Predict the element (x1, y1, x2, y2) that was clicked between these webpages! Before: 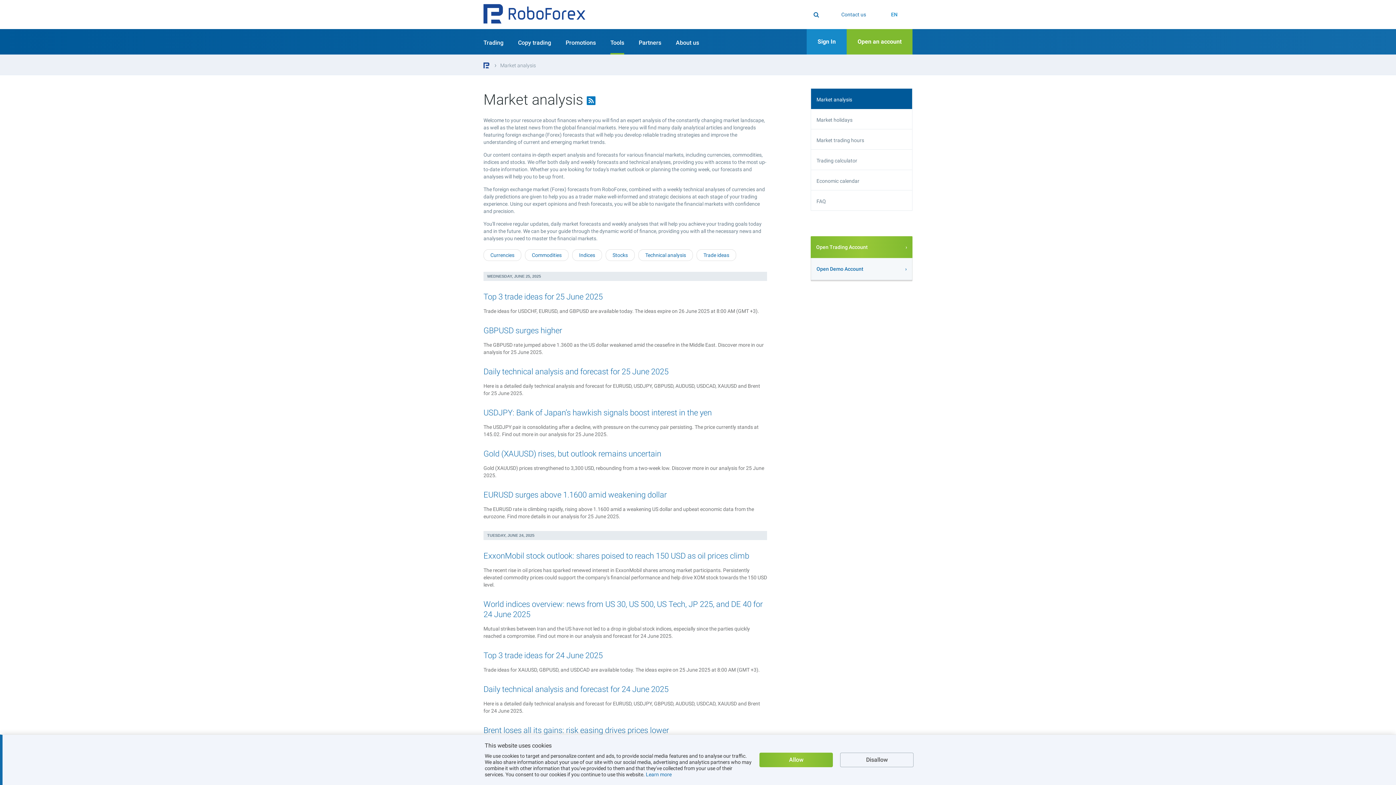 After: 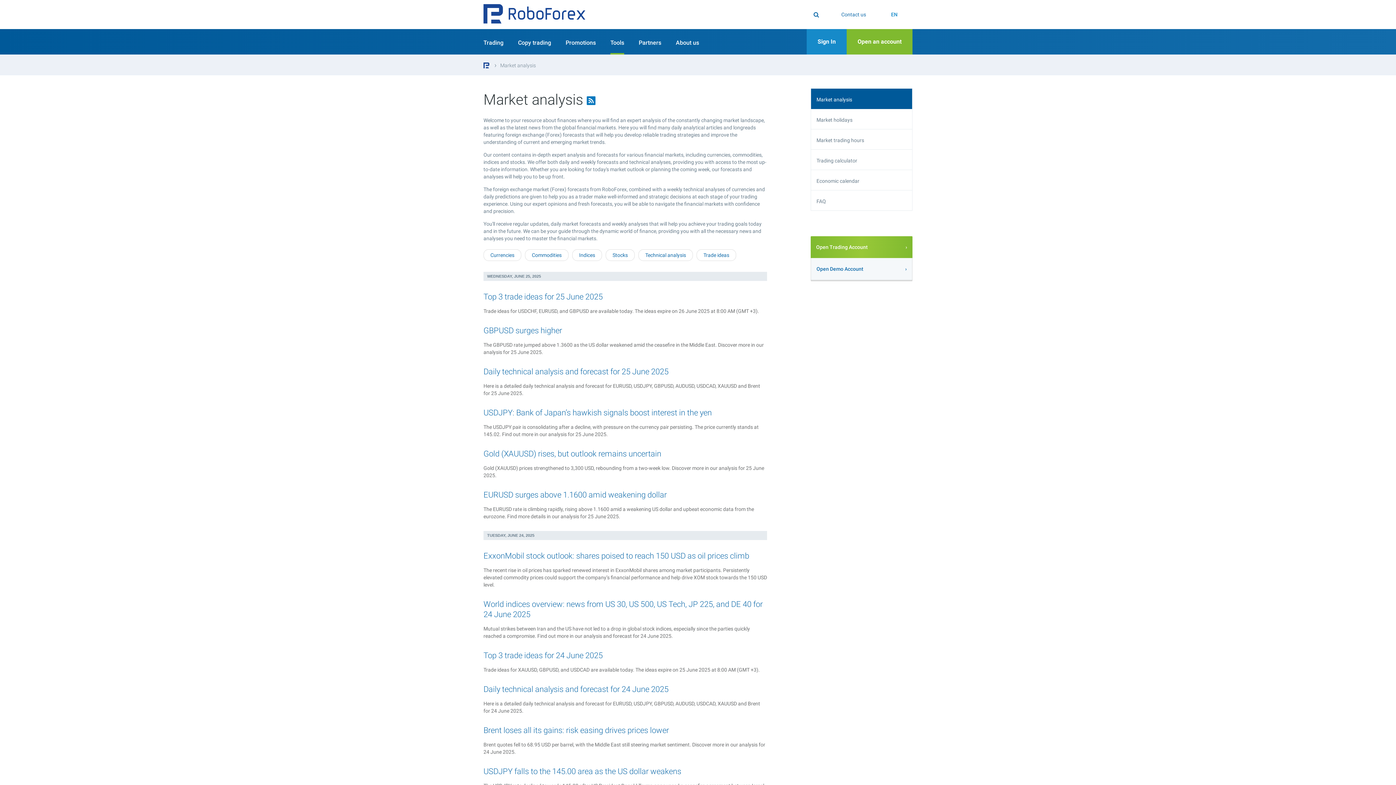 Action: bbox: (759, 753, 833, 767) label: Allow